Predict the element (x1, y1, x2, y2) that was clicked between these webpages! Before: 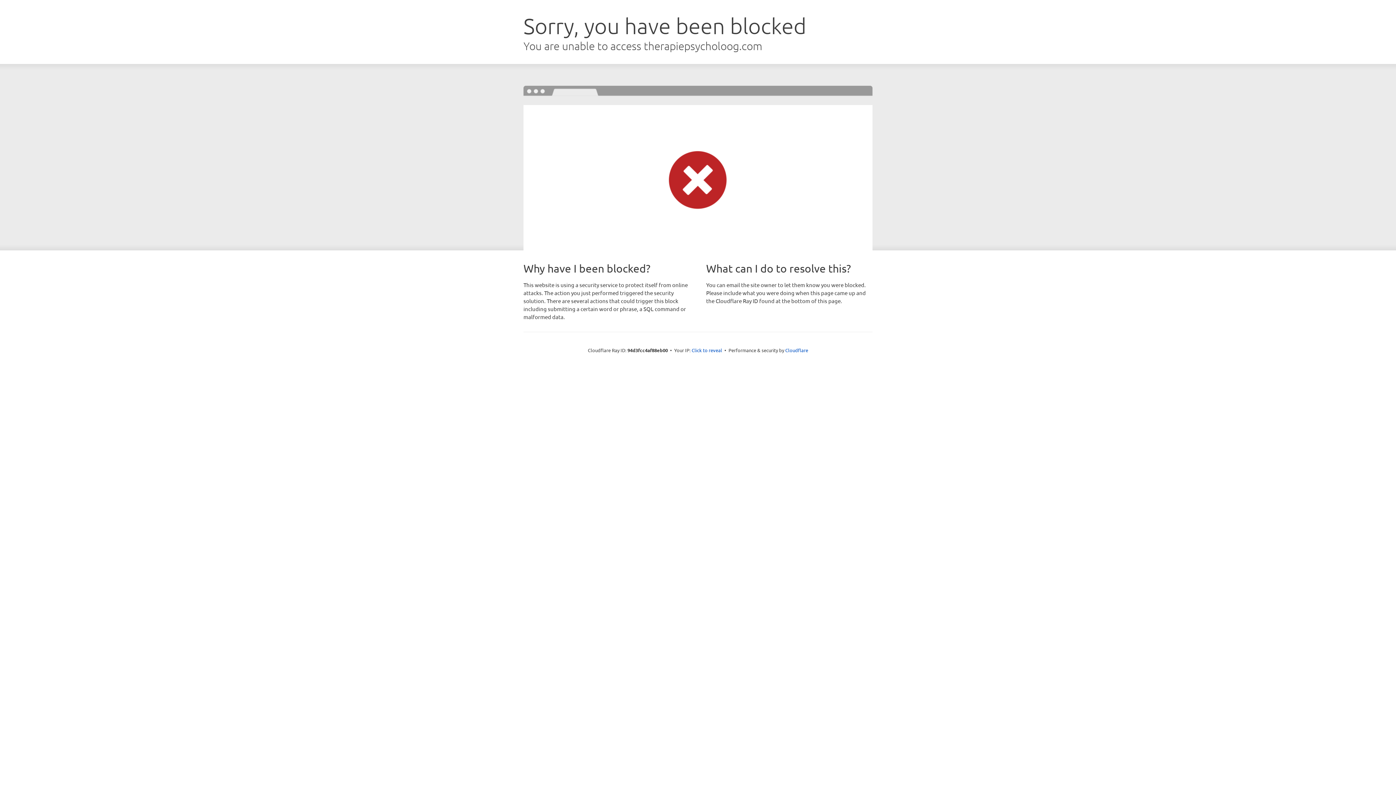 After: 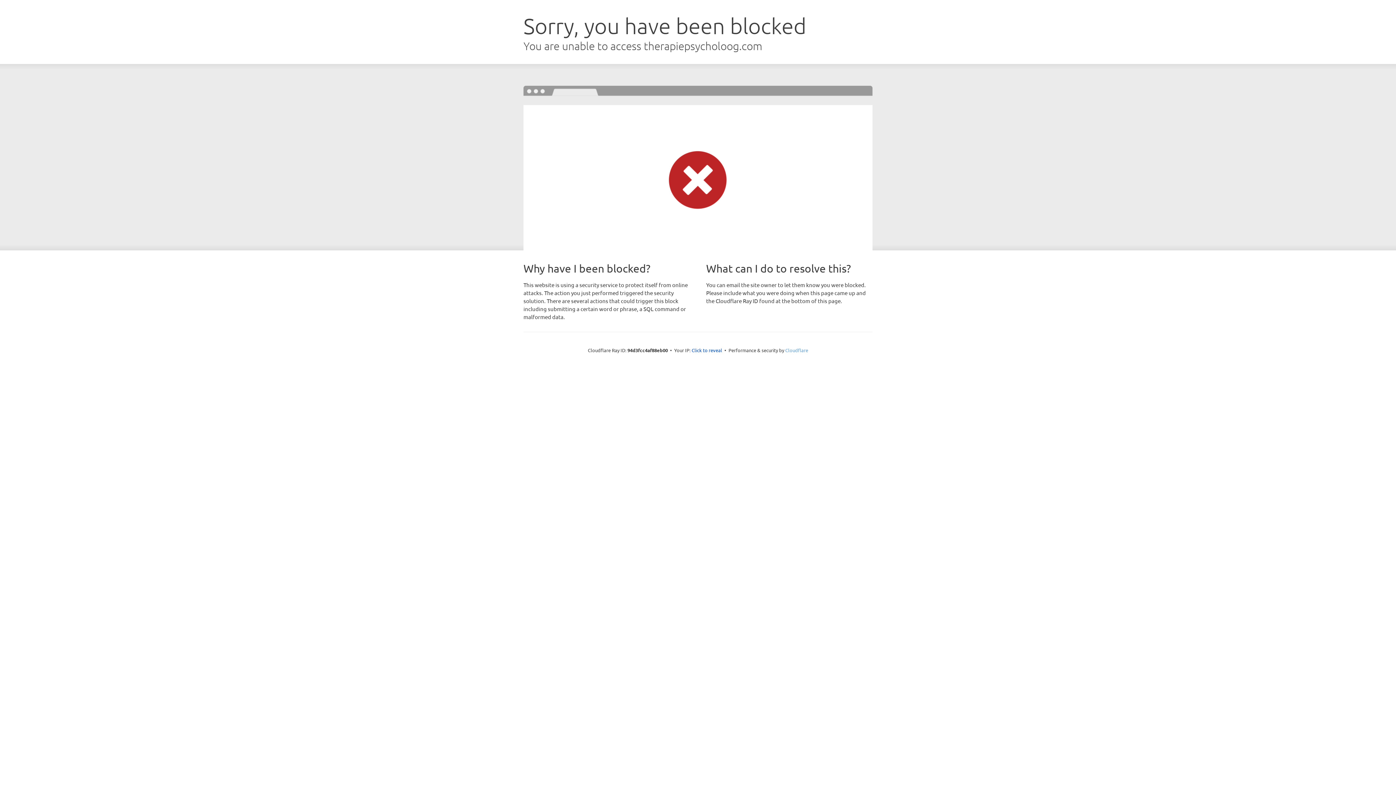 Action: label: Cloudflare bbox: (785, 347, 808, 353)